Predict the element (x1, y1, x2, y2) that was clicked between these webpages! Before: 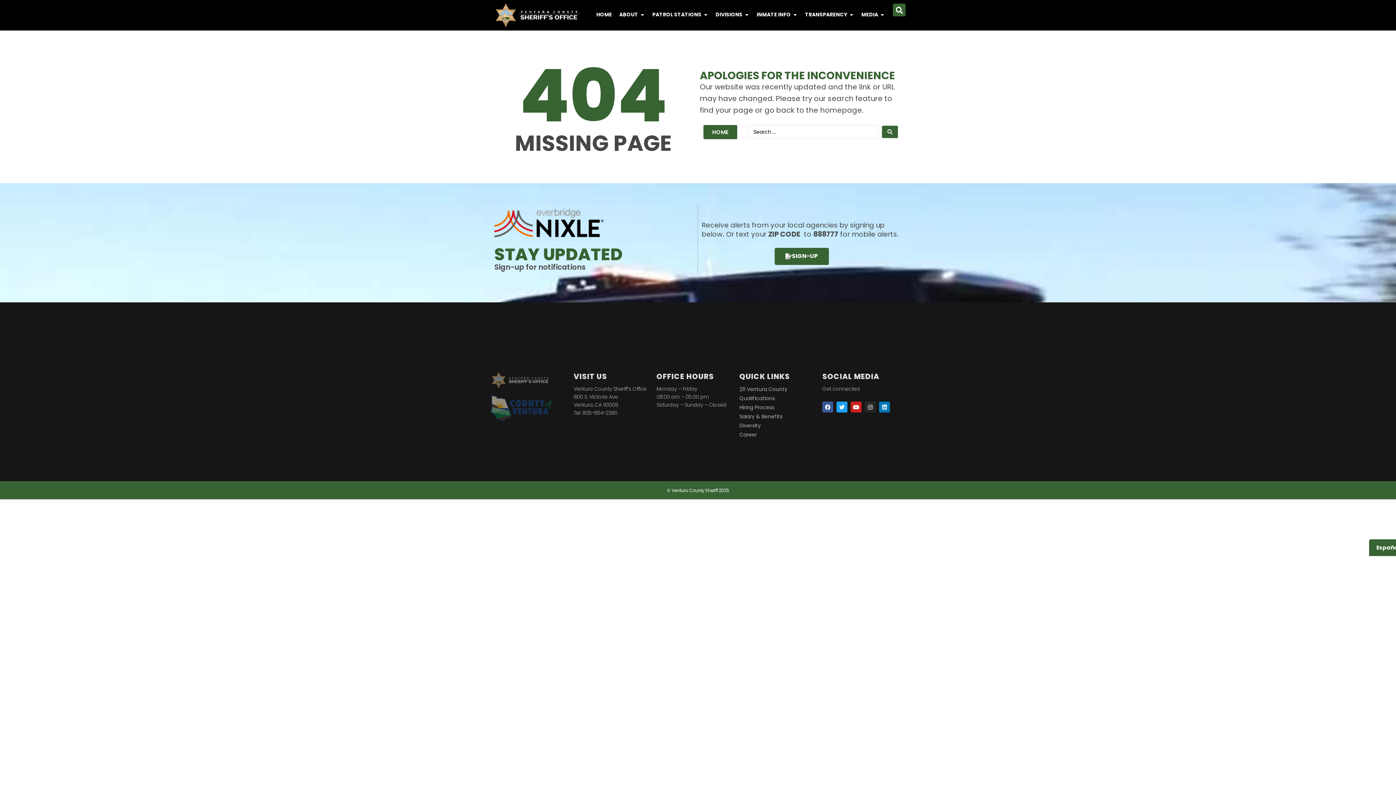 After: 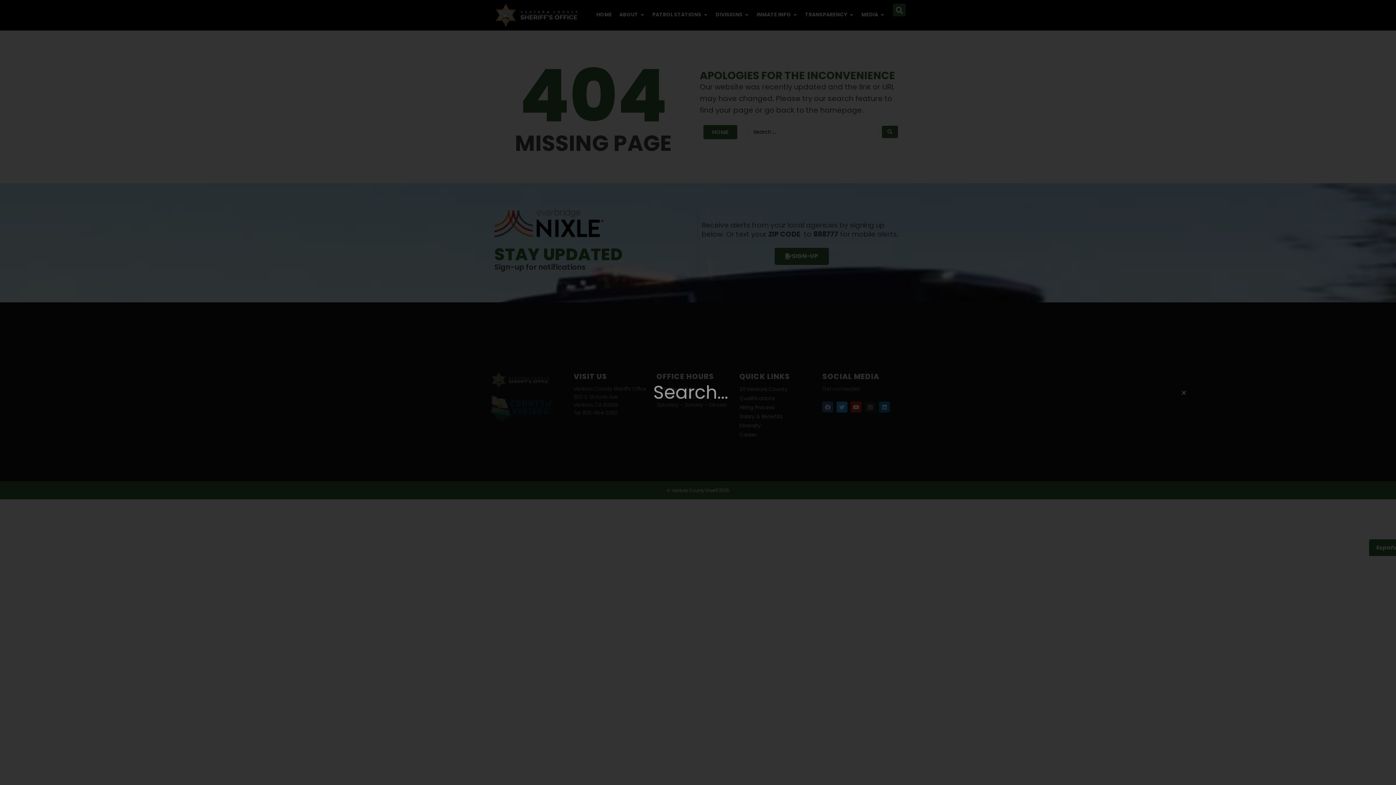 Action: bbox: (893, 3, 905, 16) label: Search